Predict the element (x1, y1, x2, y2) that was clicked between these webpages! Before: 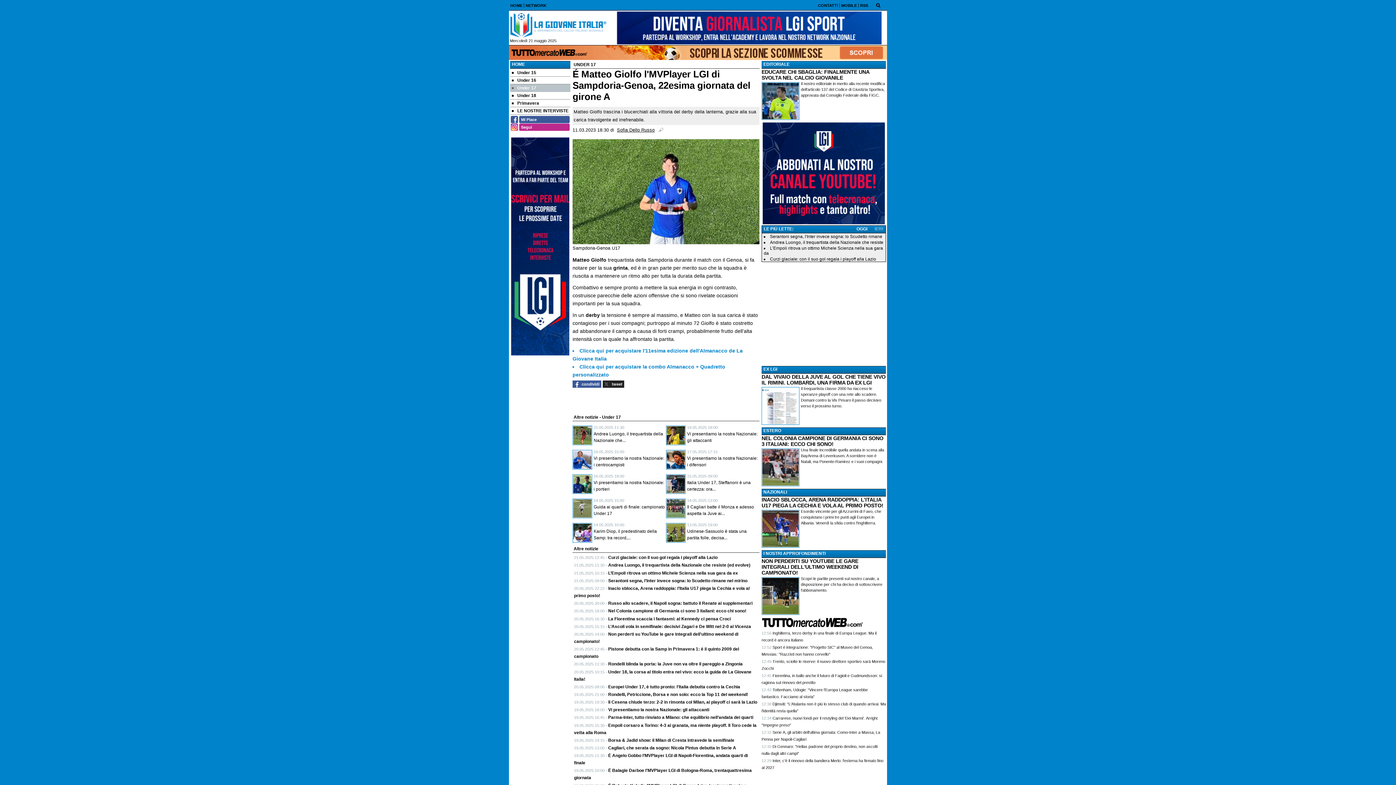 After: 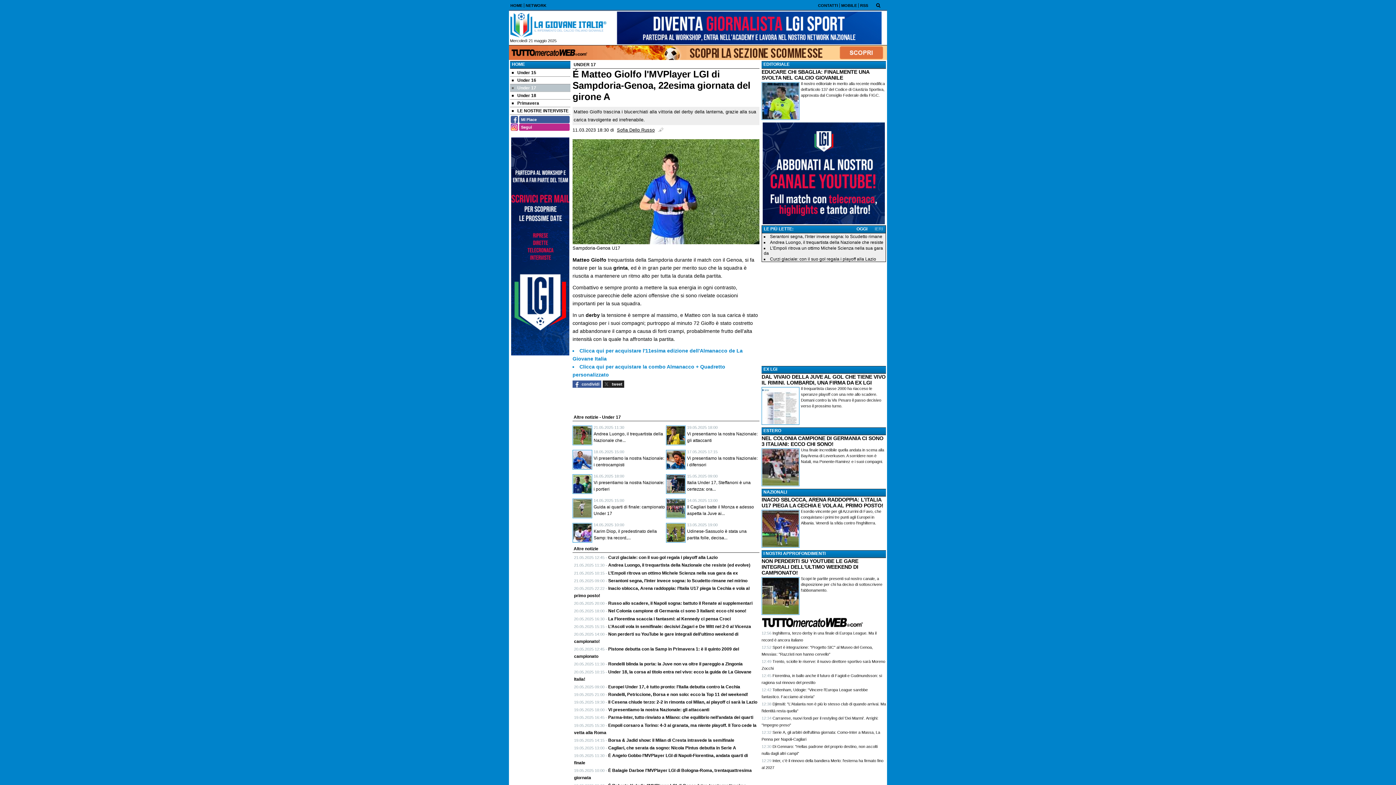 Action: bbox: (509, 56, 887, 61)